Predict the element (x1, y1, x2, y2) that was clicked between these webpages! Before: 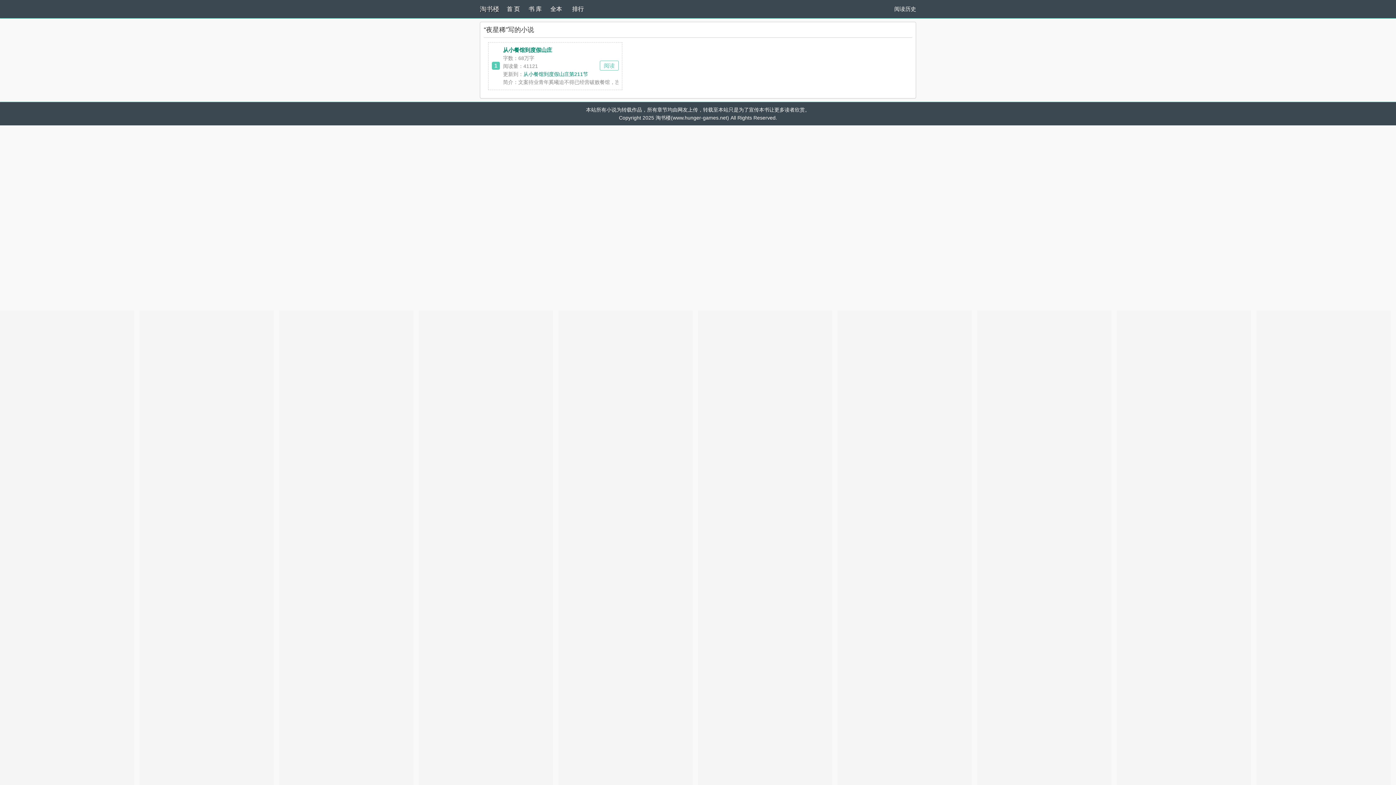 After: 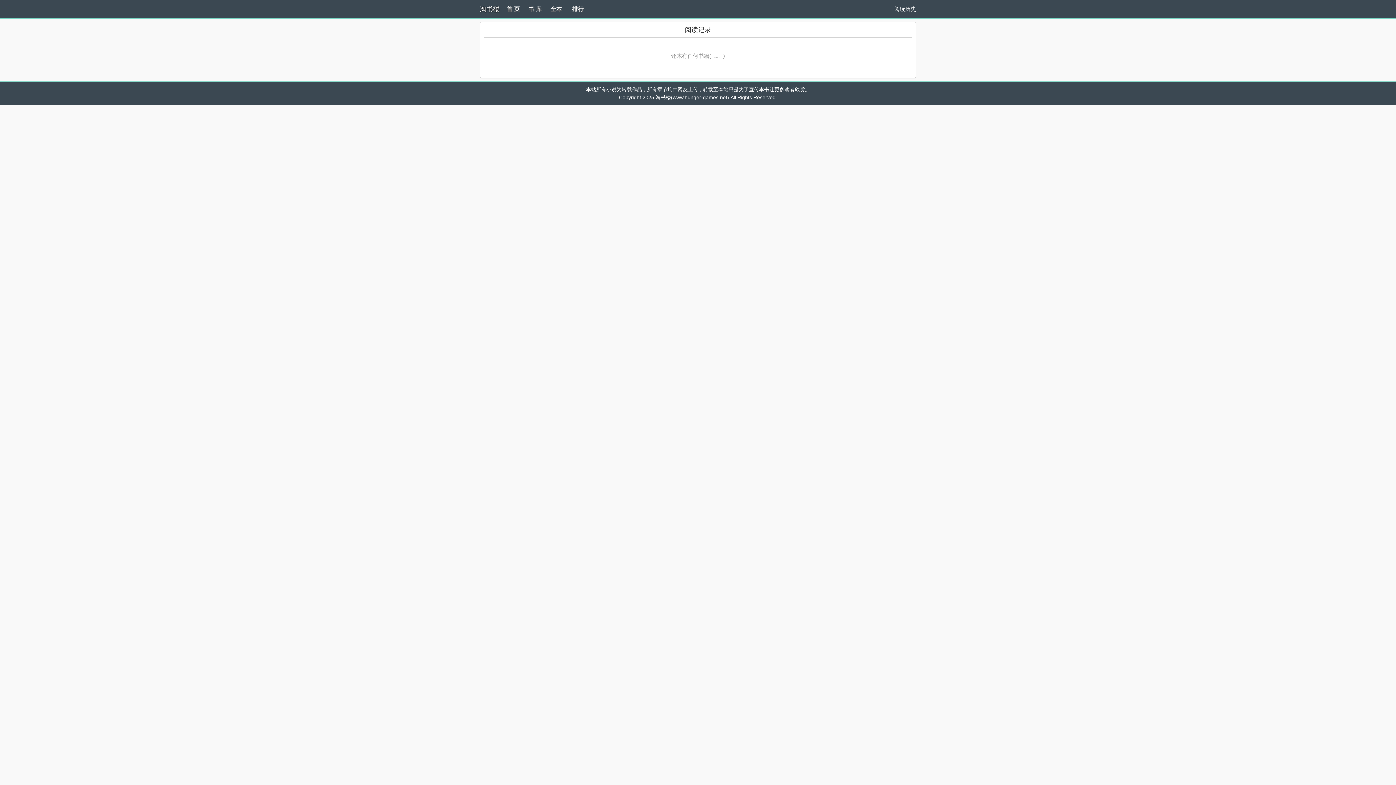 Action: bbox: (894, 5, 916, 12) label: 阅读历史